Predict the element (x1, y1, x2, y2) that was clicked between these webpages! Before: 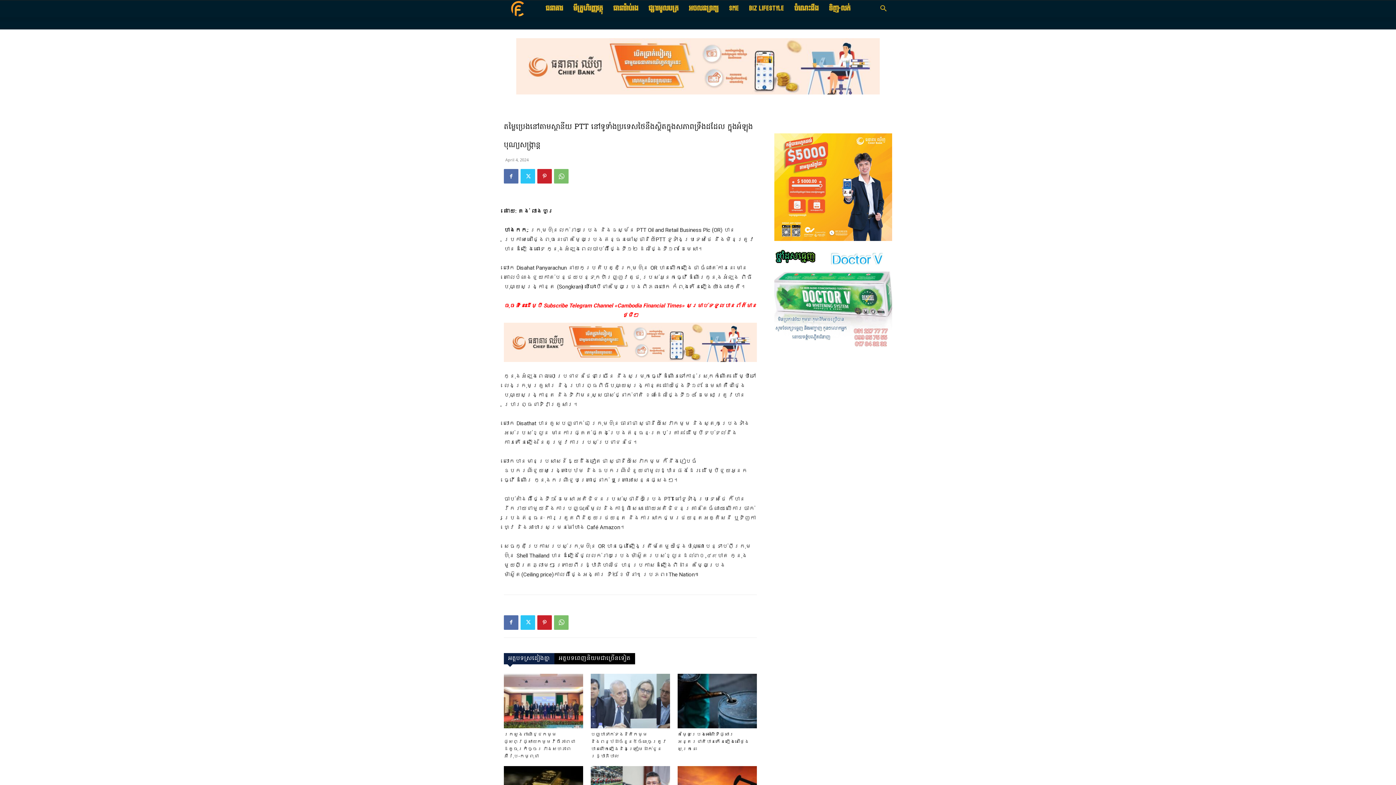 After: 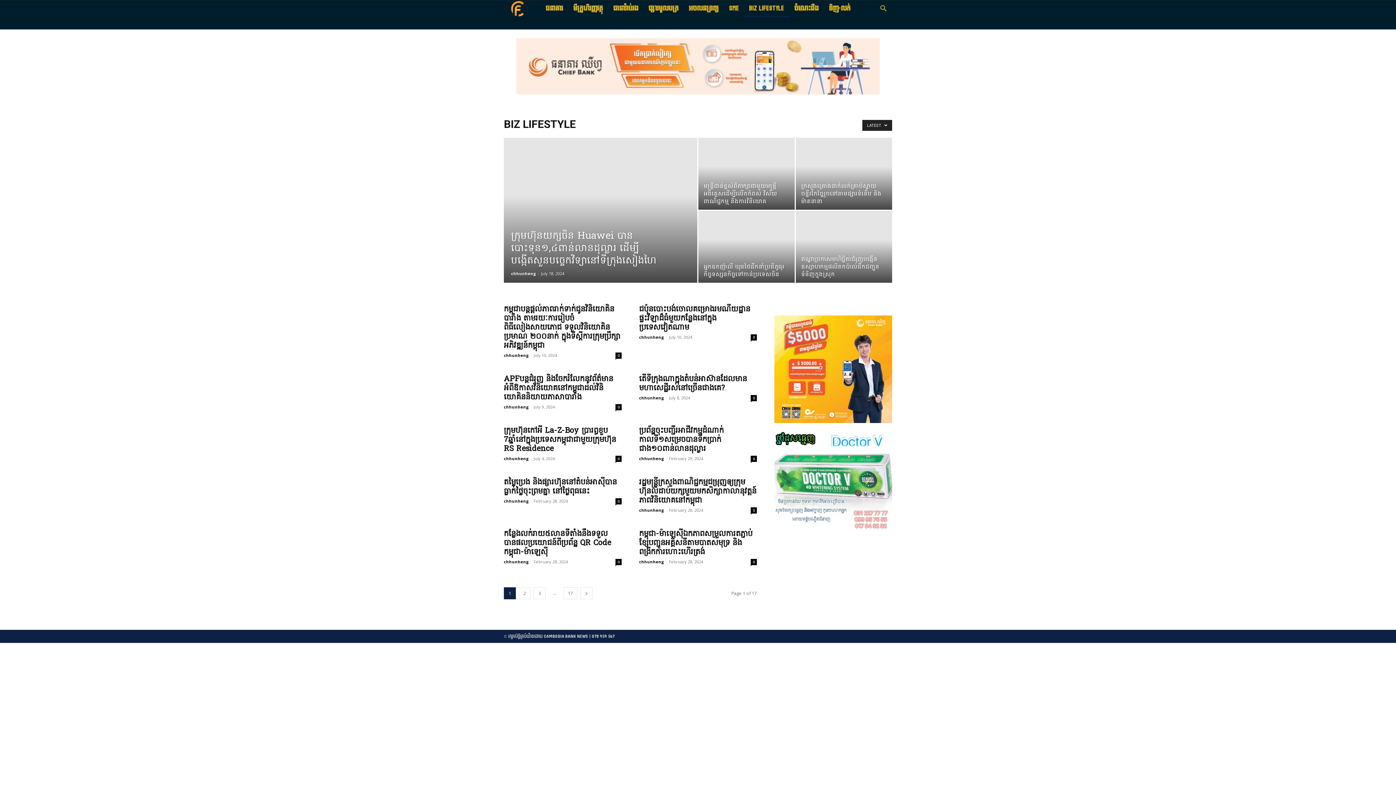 Action: bbox: (744, 0, 789, 17) label: BIZ LIFESTYLE